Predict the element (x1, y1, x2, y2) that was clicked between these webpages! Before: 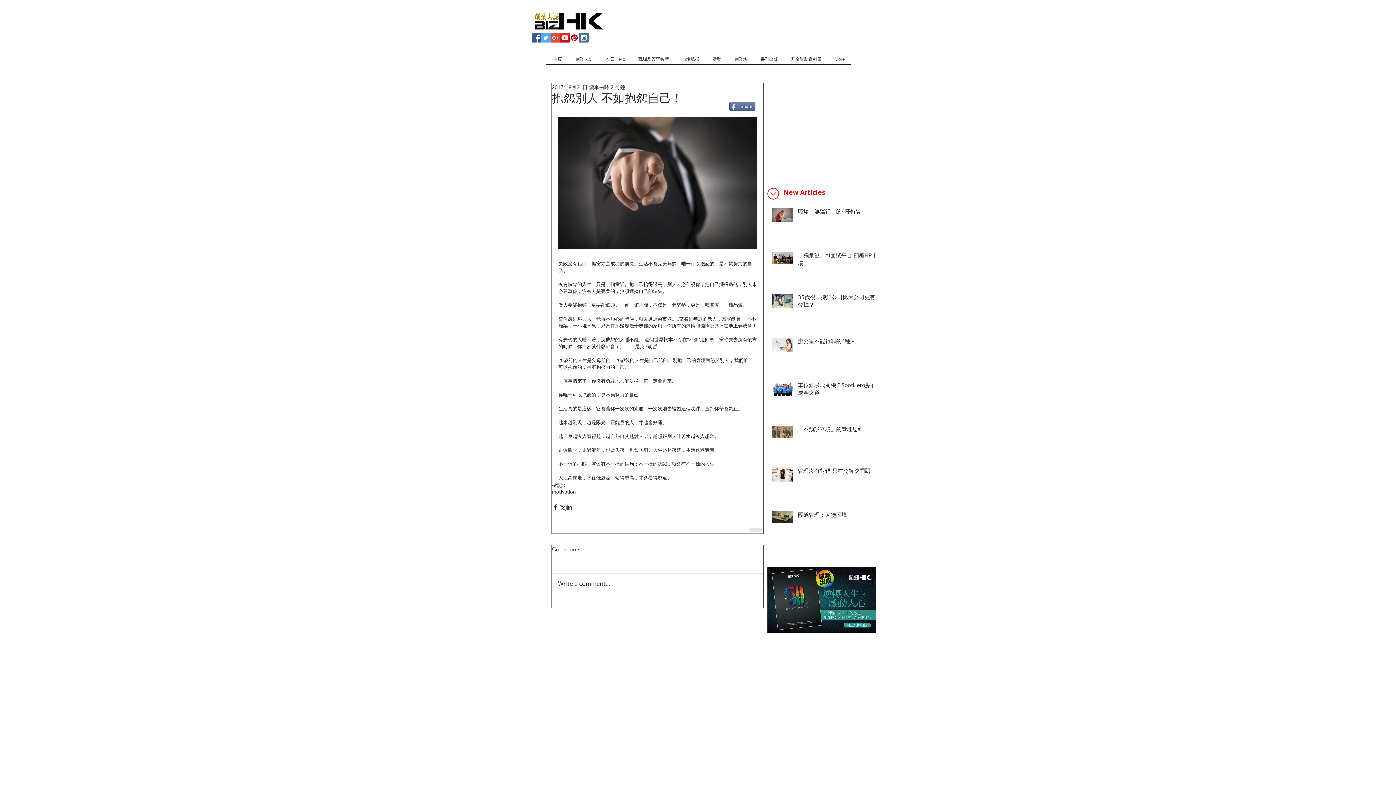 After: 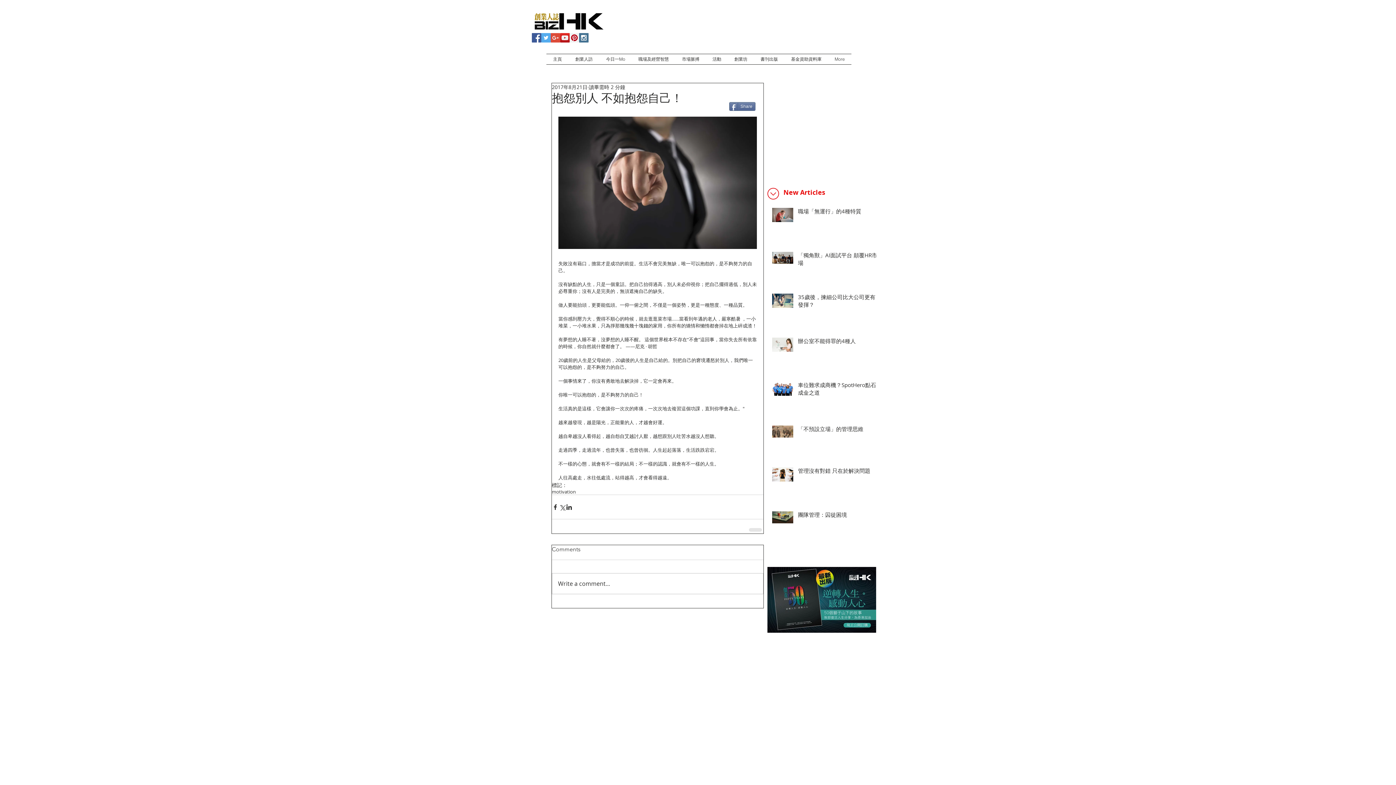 Action: label: Share bbox: (729, 102, 755, 110)